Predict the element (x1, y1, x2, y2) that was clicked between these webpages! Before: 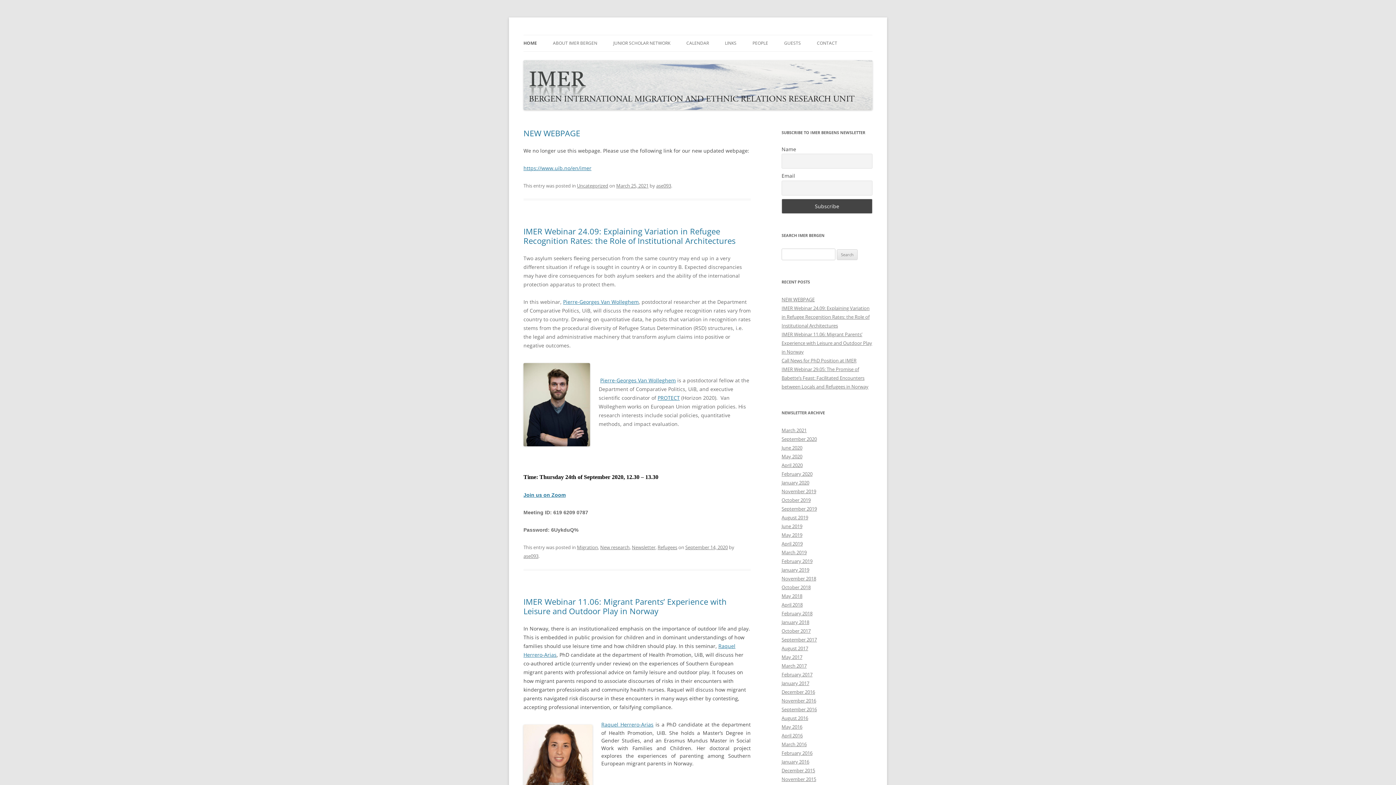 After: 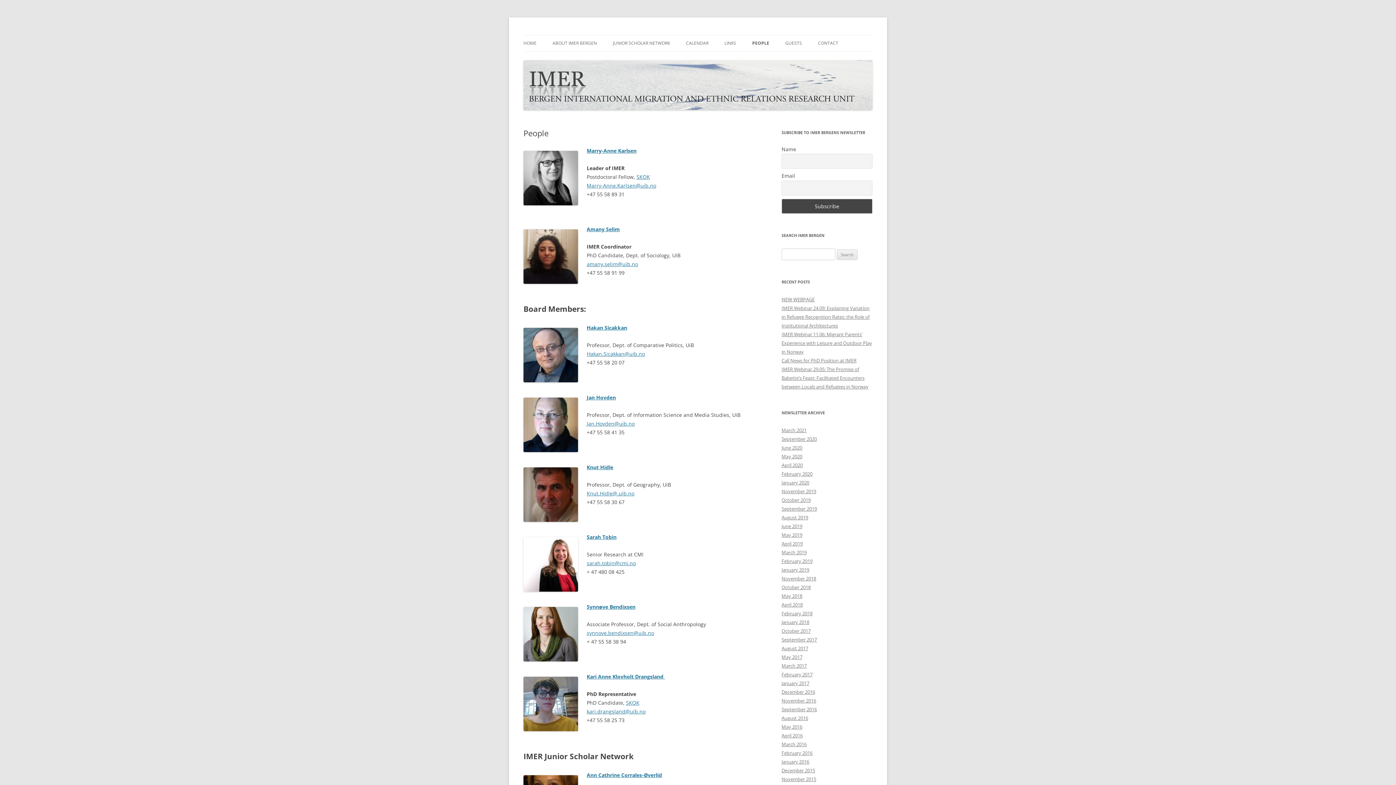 Action: bbox: (752, 35, 768, 51) label: PEOPLE